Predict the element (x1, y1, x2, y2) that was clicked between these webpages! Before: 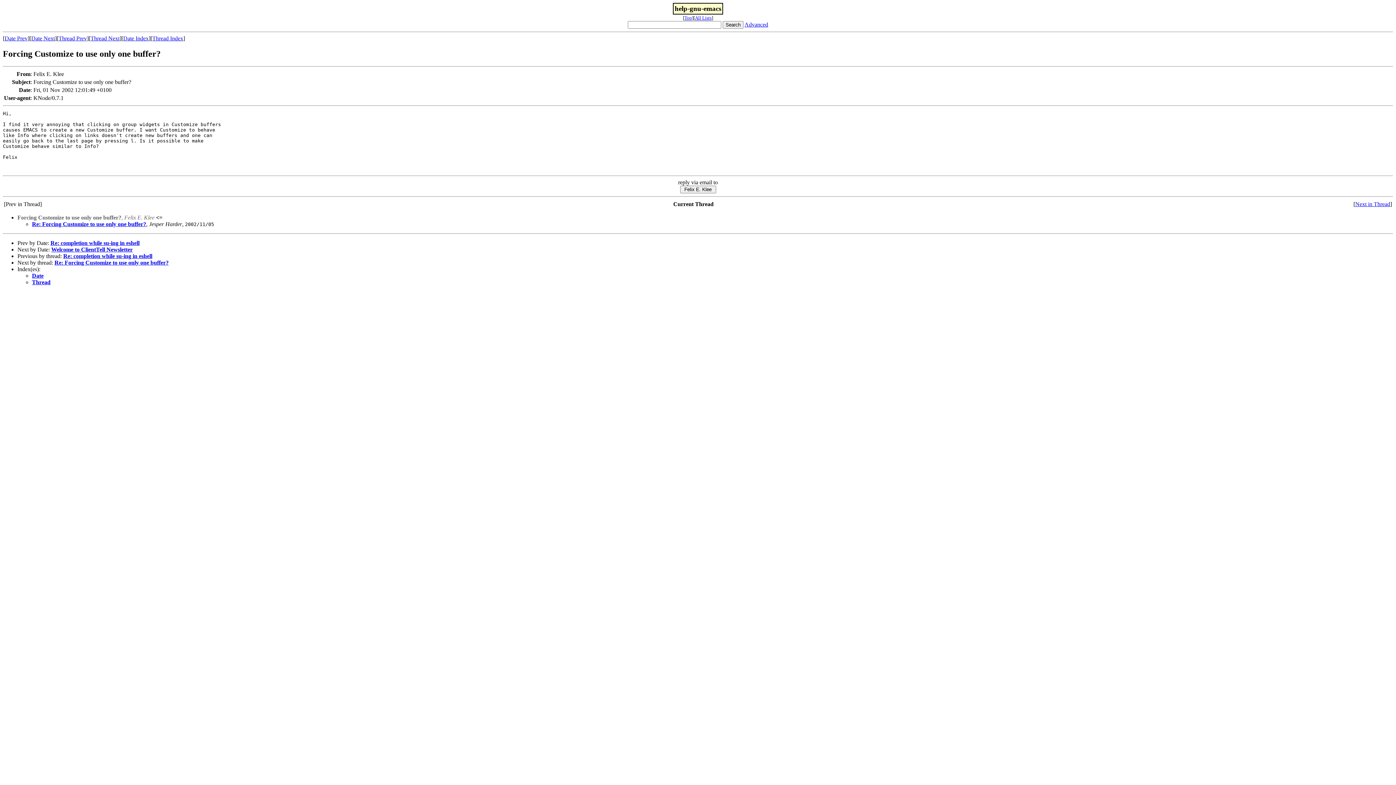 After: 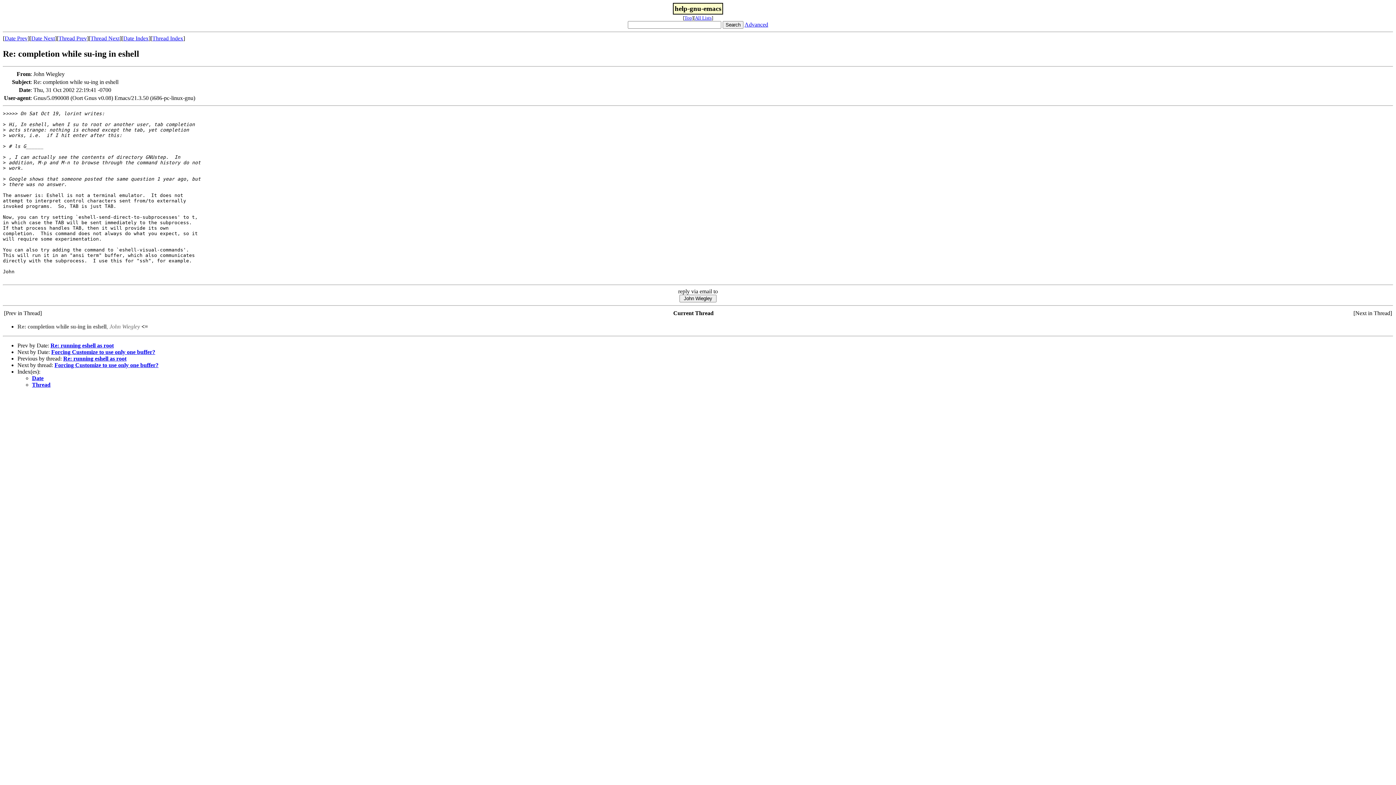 Action: label: Thread Prev bbox: (58, 35, 86, 41)